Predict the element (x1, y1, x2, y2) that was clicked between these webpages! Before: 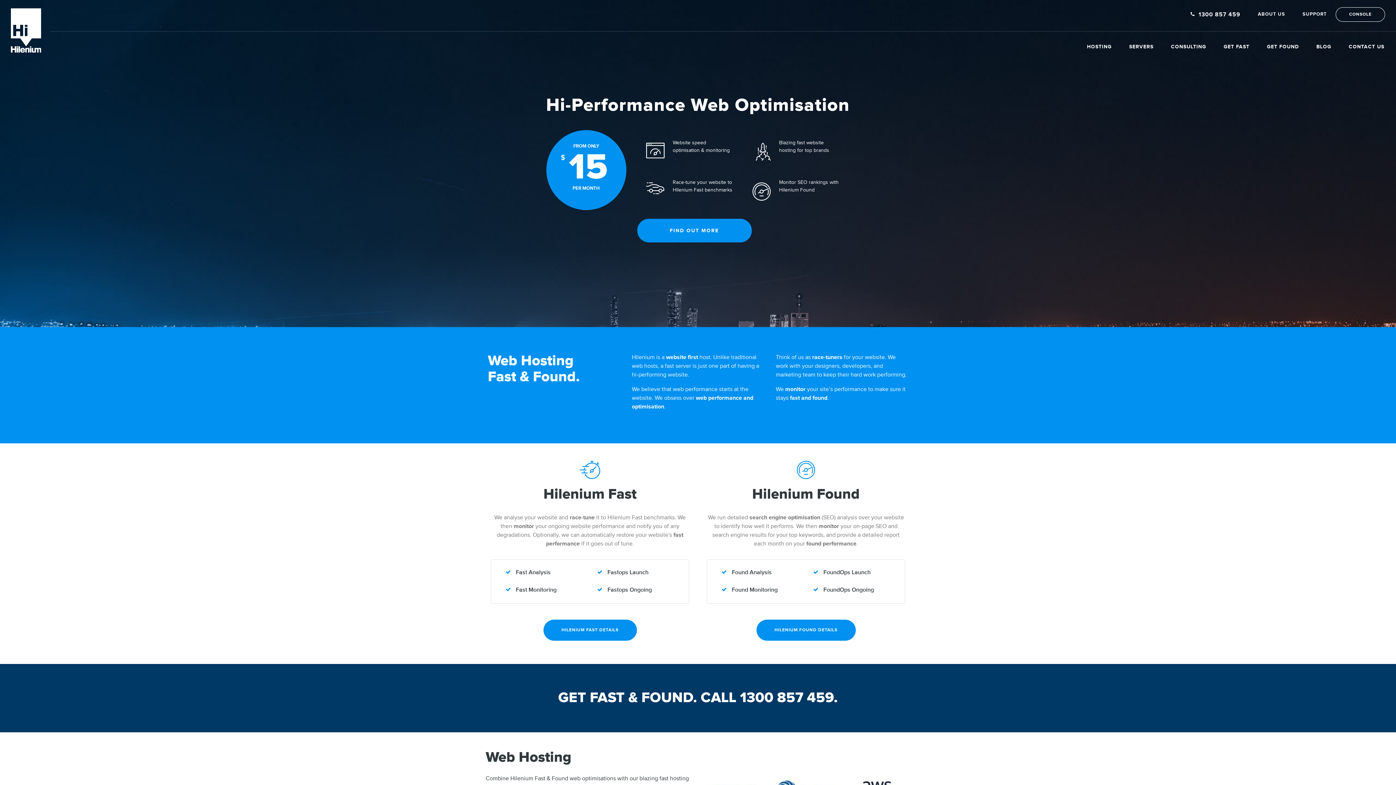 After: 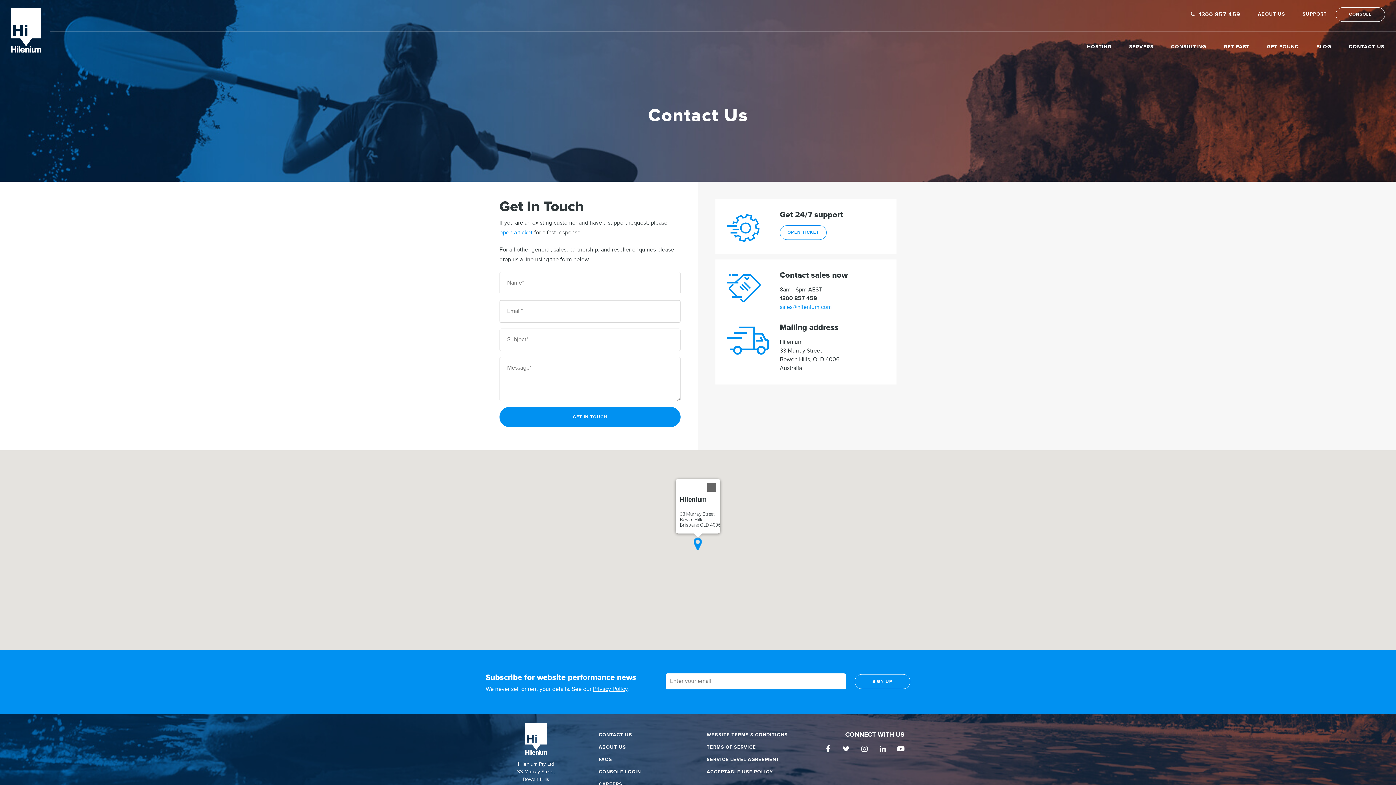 Action: bbox: (1294, 8, 1336, 20) label: SUPPORT